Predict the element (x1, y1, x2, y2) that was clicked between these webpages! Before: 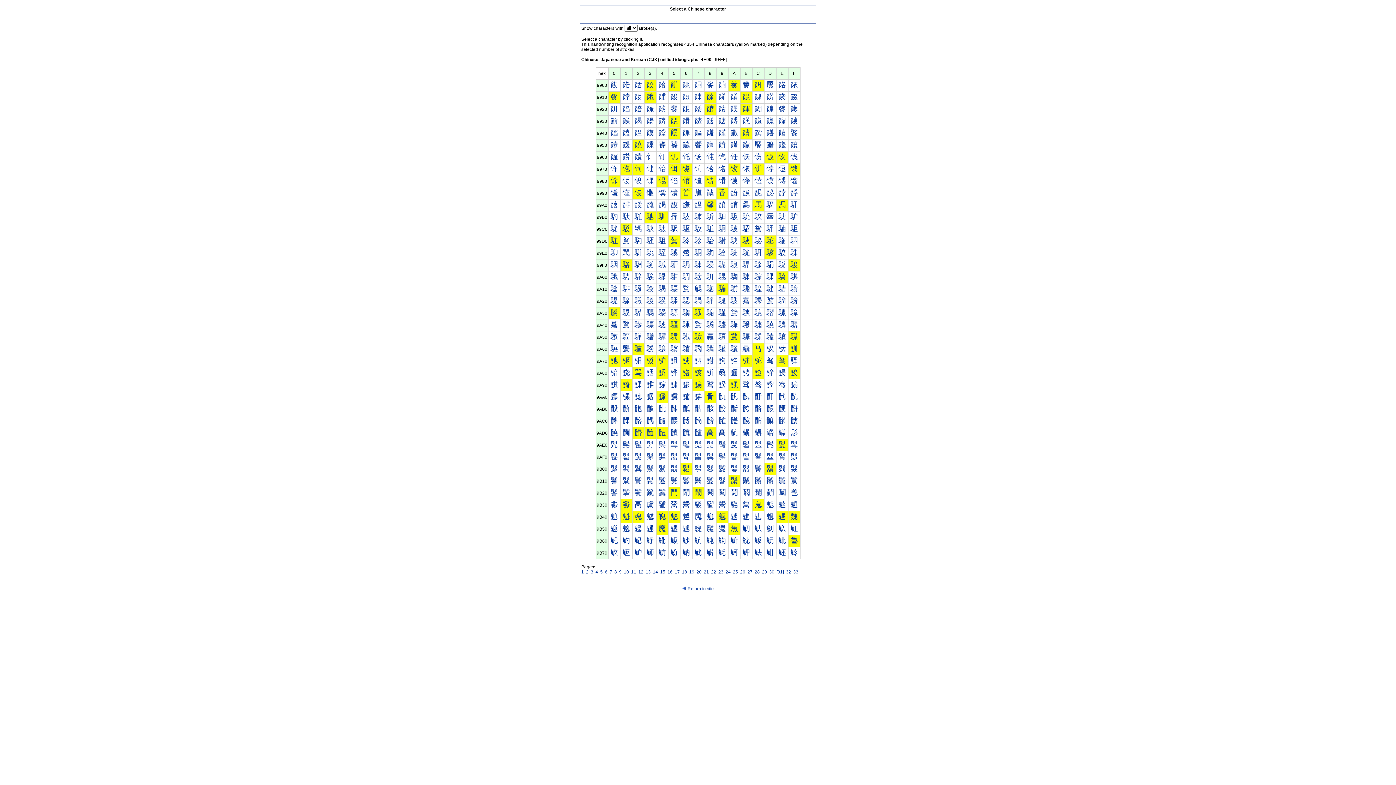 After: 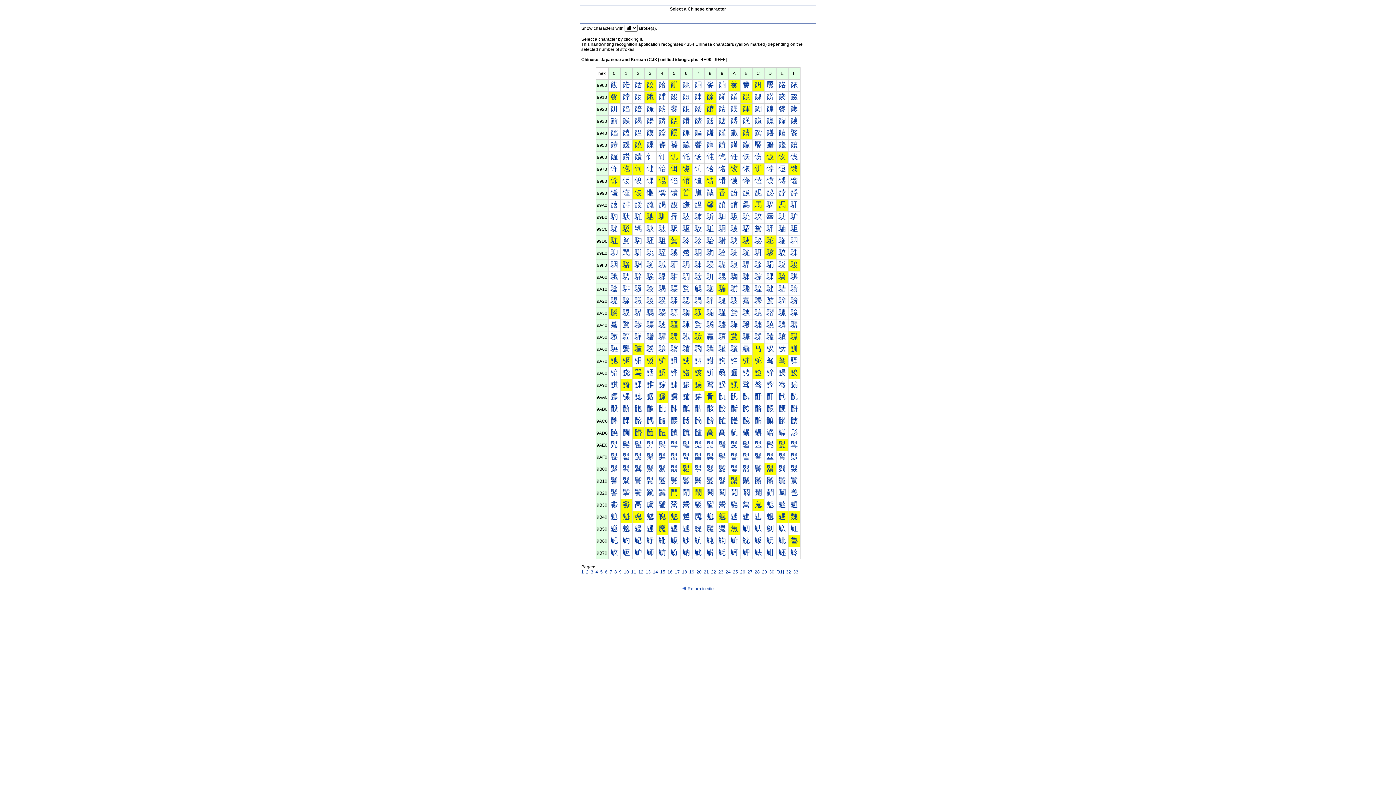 Action: bbox: (610, 164, 618, 172) label: 饰